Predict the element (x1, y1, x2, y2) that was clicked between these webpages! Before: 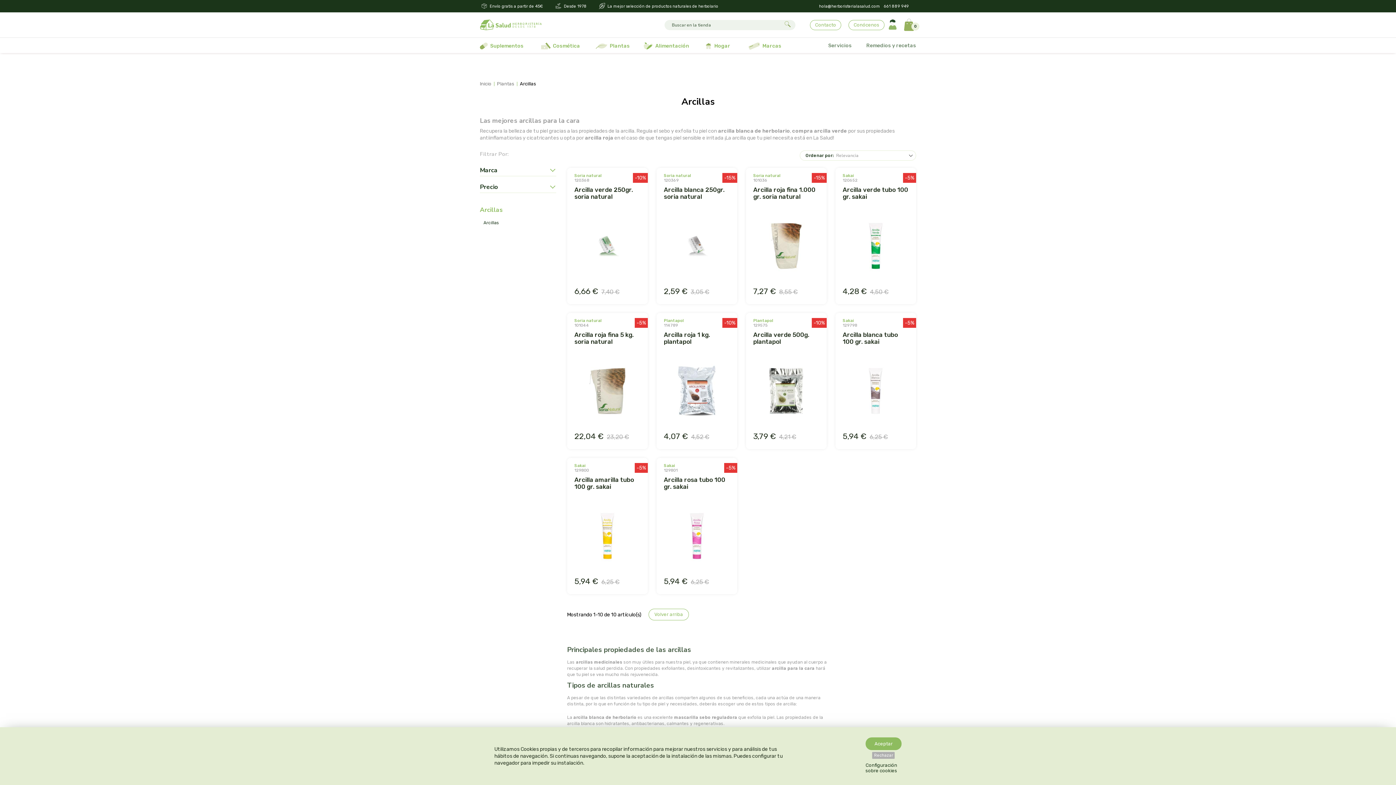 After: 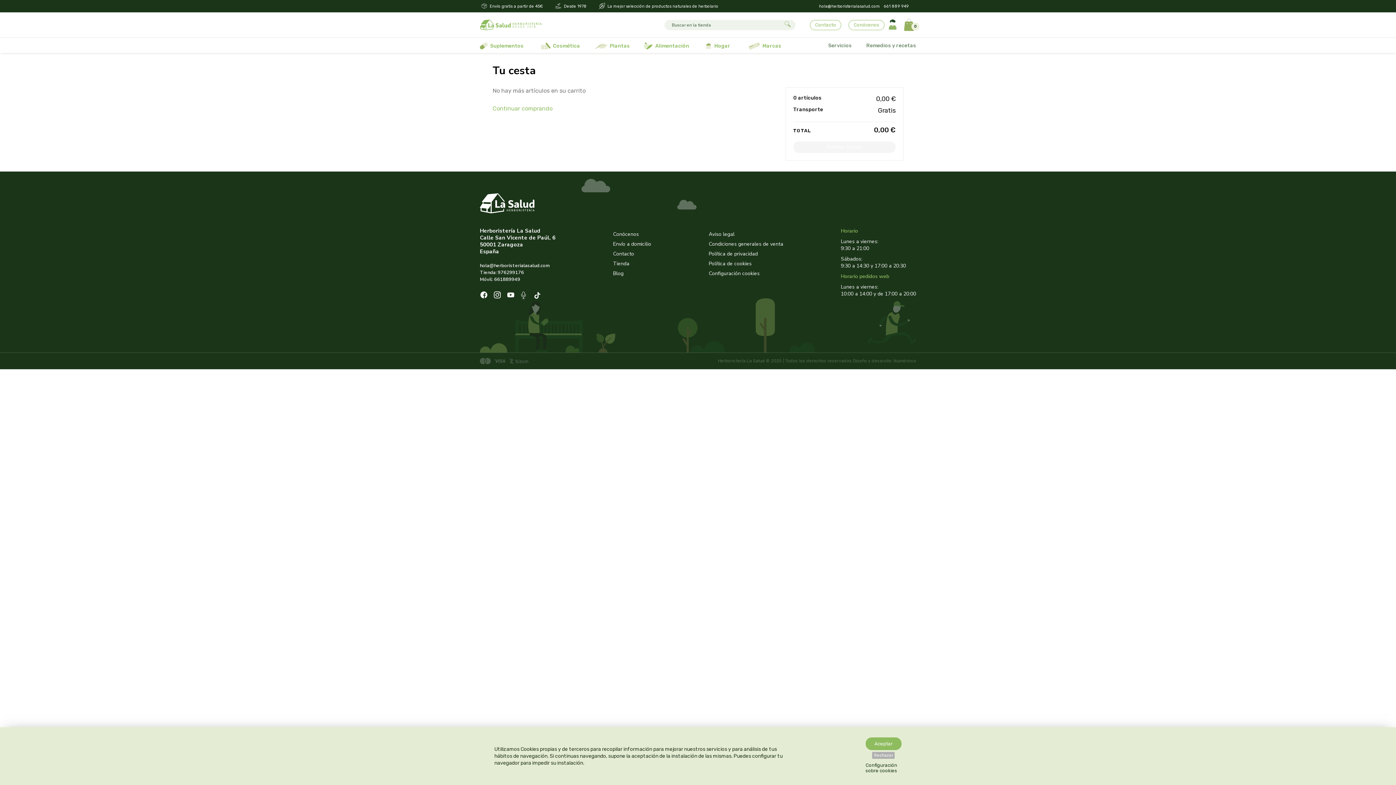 Action: label: 0 bbox: (901, 16, 916, 33)